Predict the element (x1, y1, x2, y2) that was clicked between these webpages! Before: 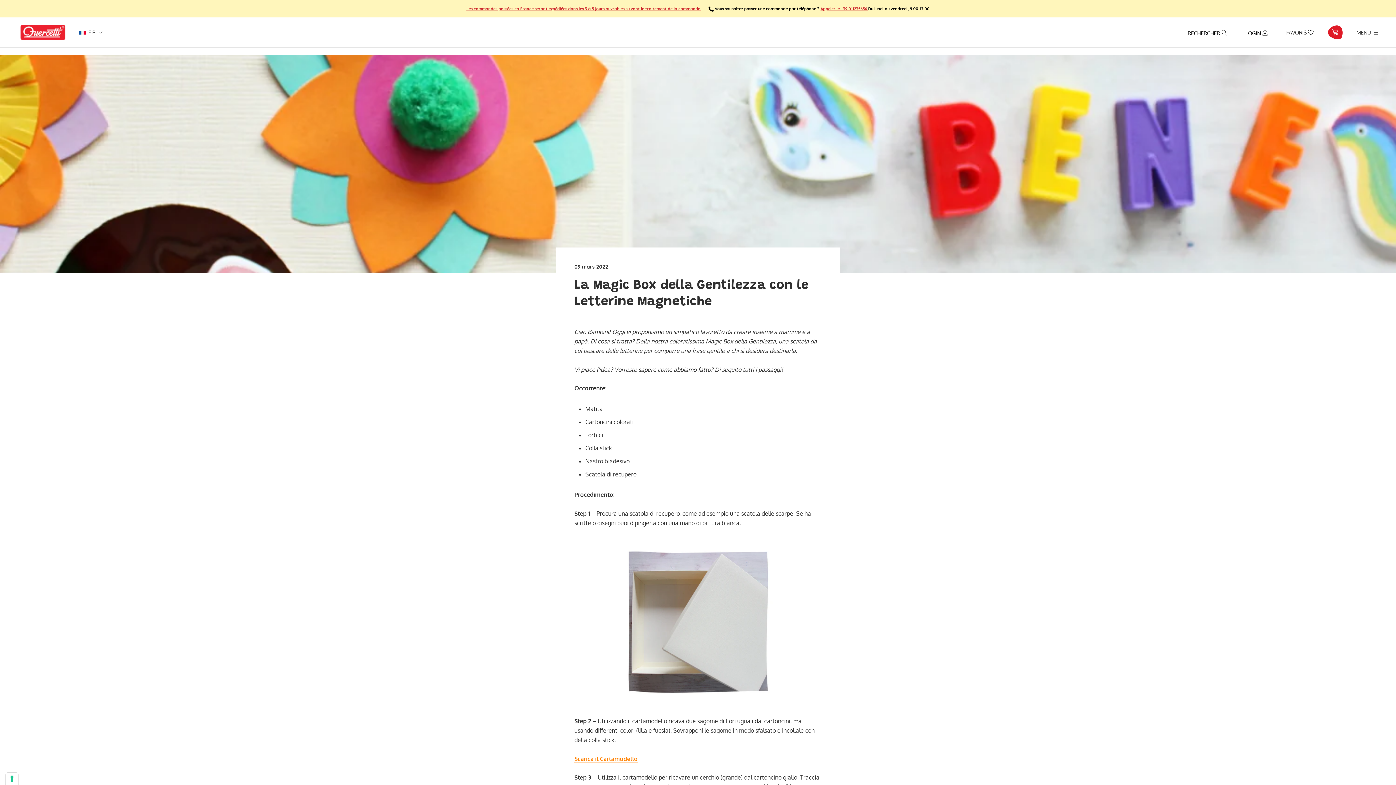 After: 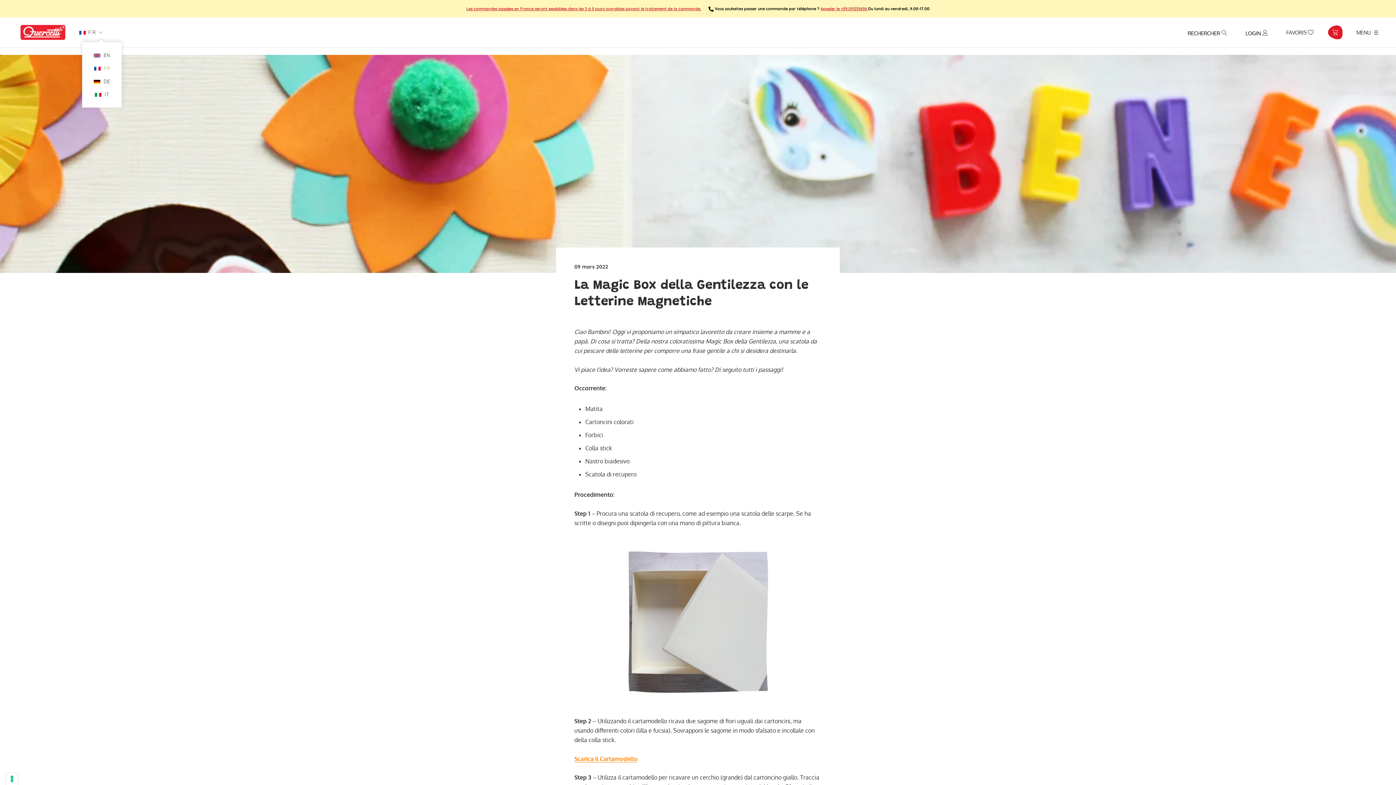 Action: bbox: (79, 26, 103, 37) label:  FR